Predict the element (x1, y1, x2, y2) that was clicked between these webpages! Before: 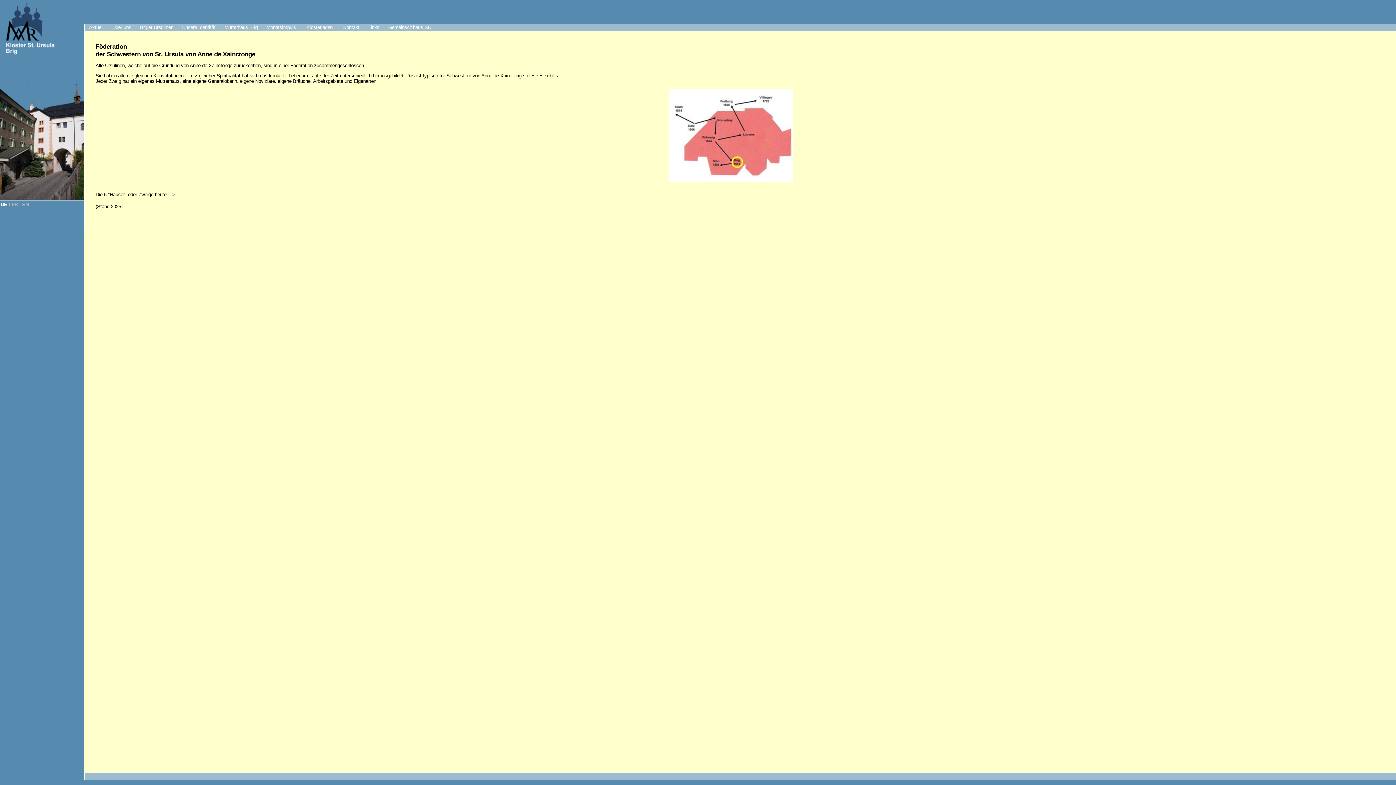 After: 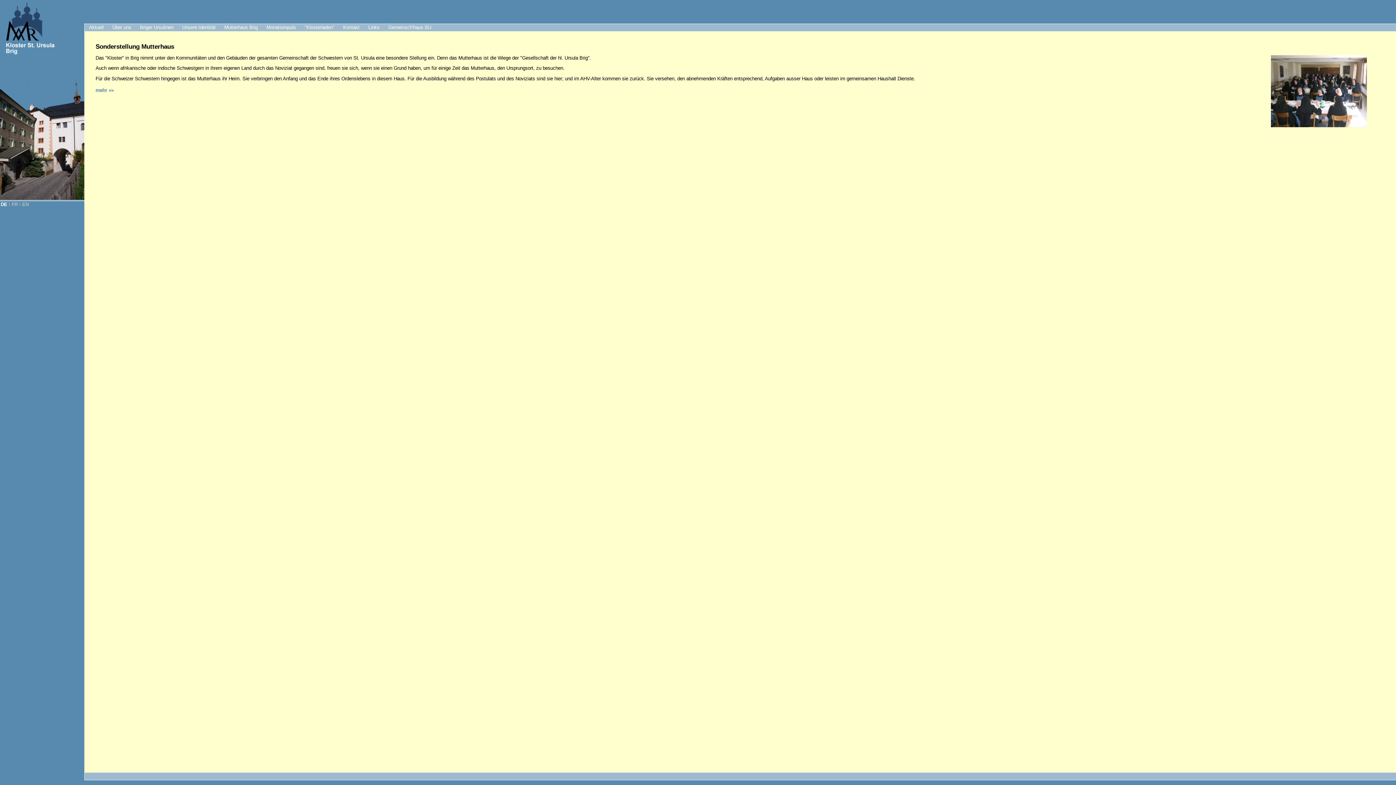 Action: label: Mutterhaus Brig bbox: (220, 24, 262, 31)